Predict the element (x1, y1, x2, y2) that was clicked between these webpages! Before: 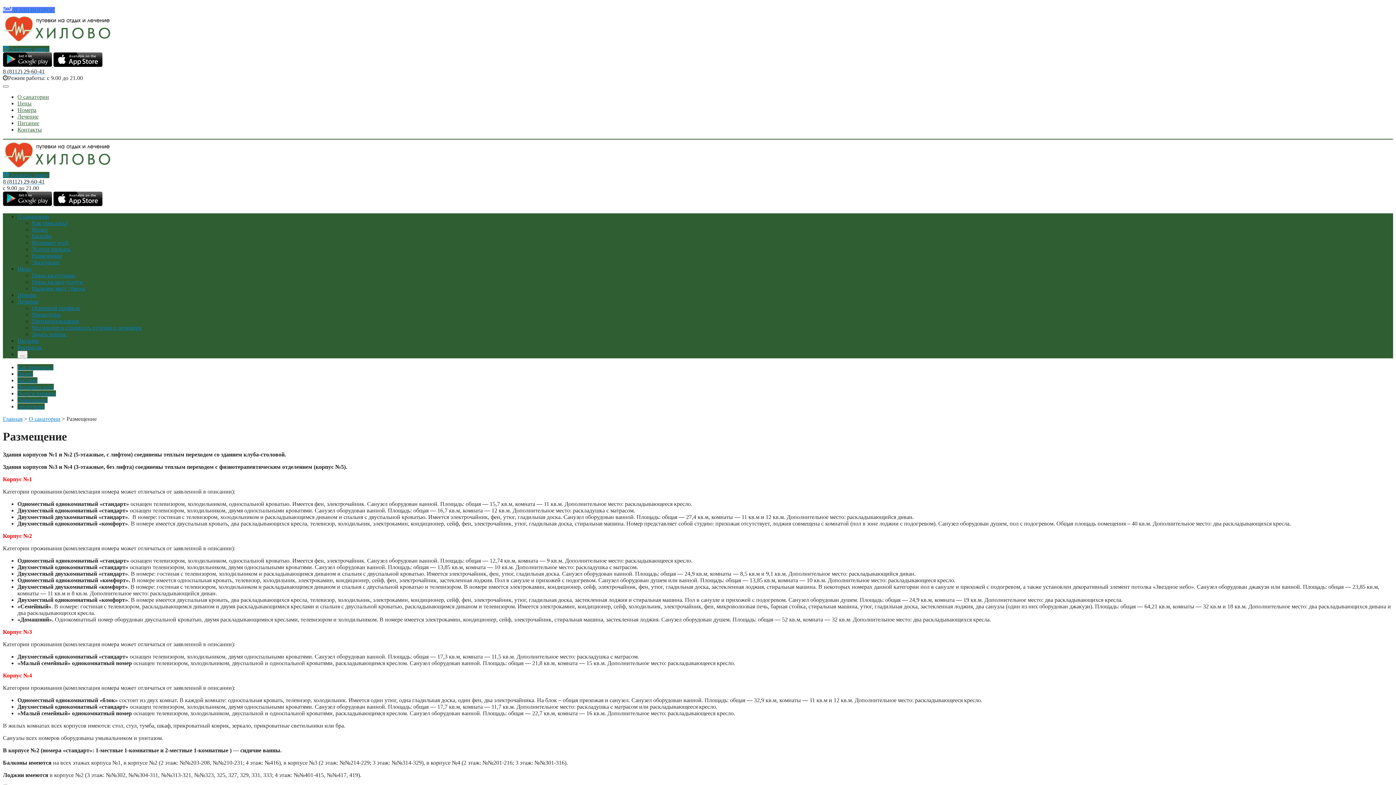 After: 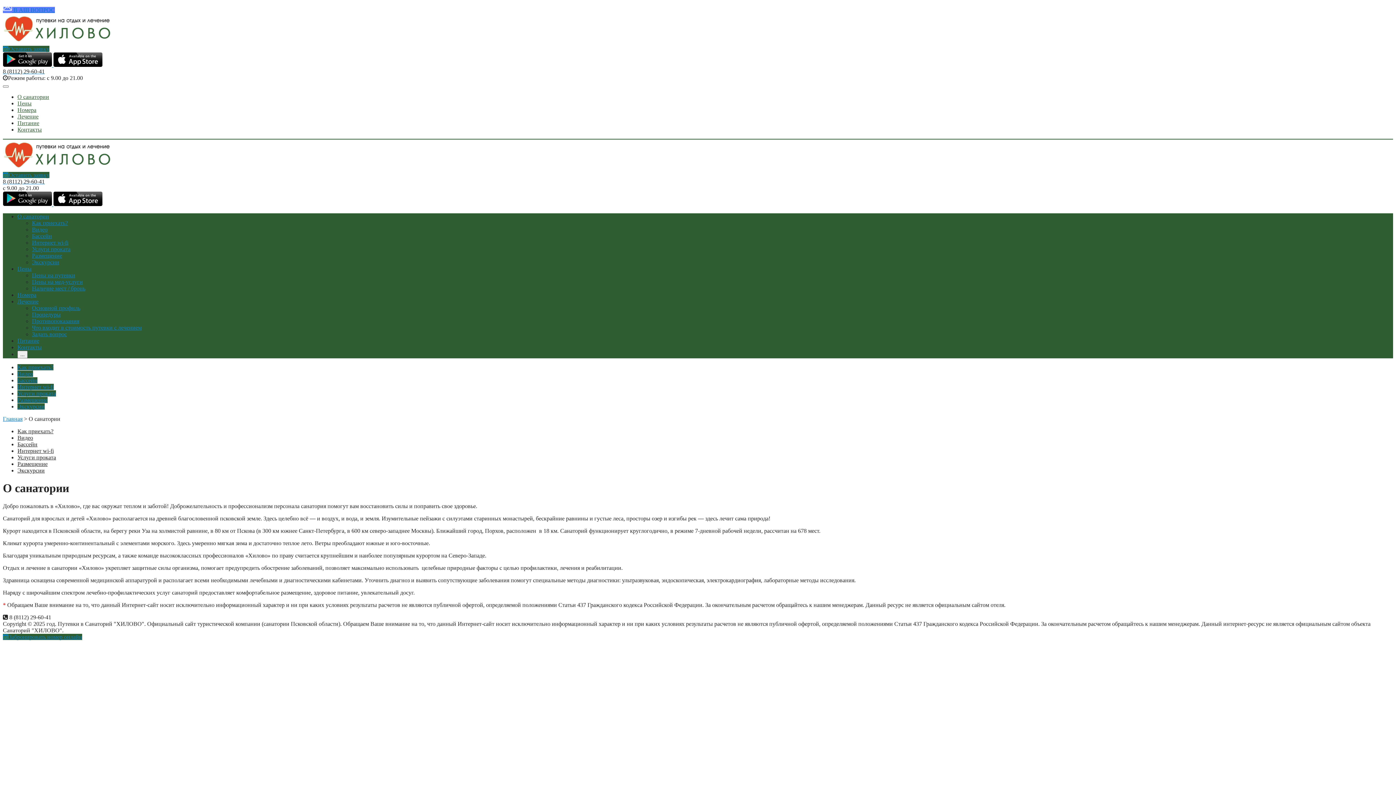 Action: bbox: (17, 93, 49, 99) label: О санатории